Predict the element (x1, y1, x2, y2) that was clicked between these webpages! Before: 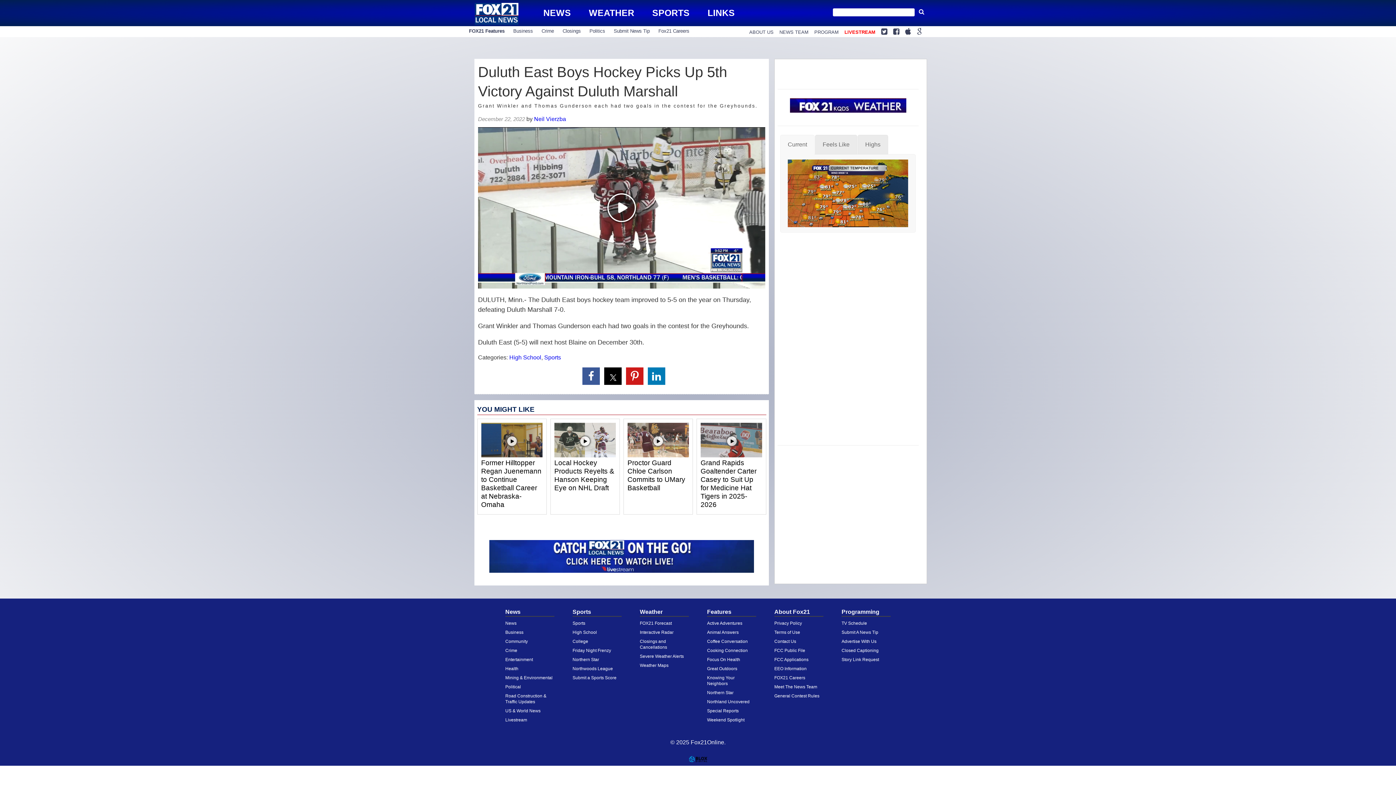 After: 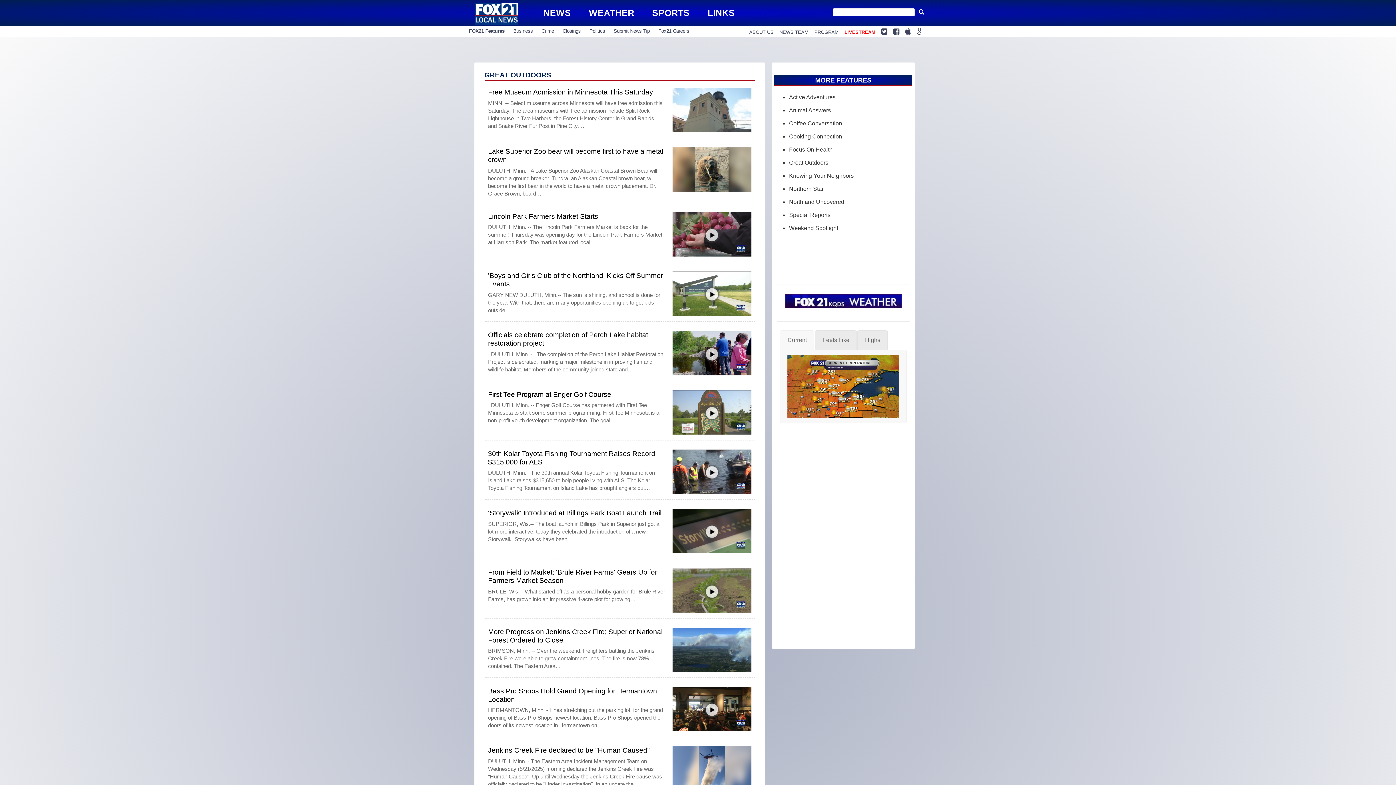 Action: bbox: (707, 666, 737, 671) label: Great Outdoors